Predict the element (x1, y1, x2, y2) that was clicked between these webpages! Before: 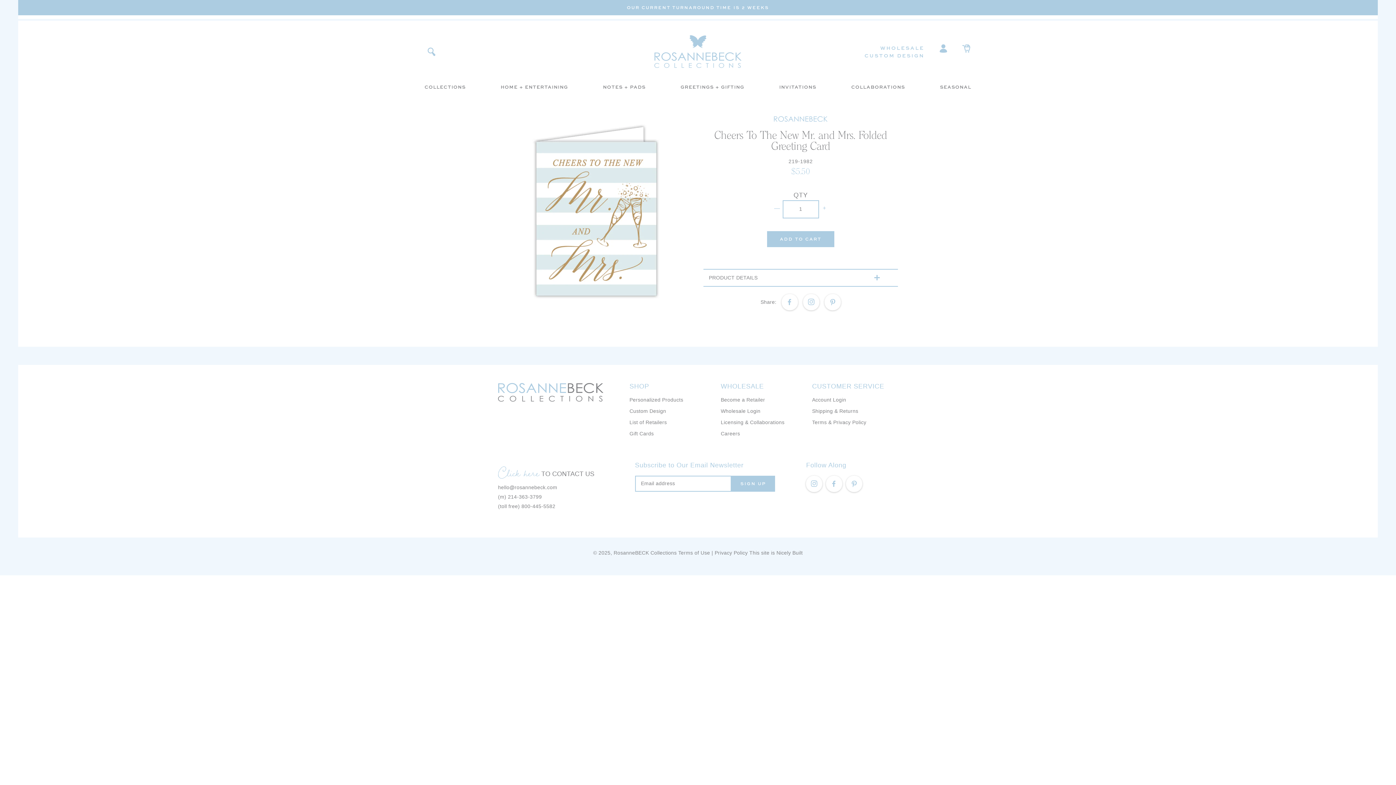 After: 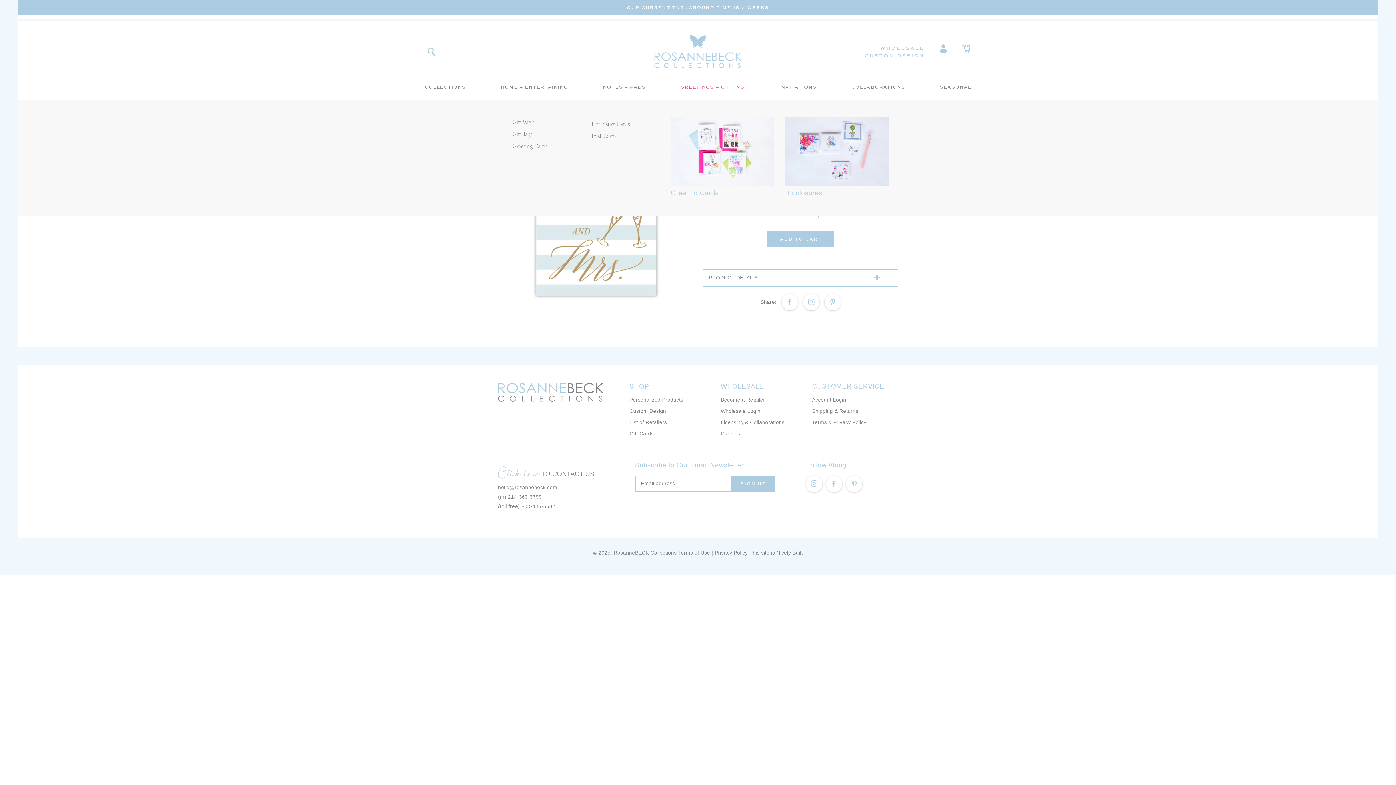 Action: bbox: (677, 82, 748, 99) label: GREETINGS + GIFTING